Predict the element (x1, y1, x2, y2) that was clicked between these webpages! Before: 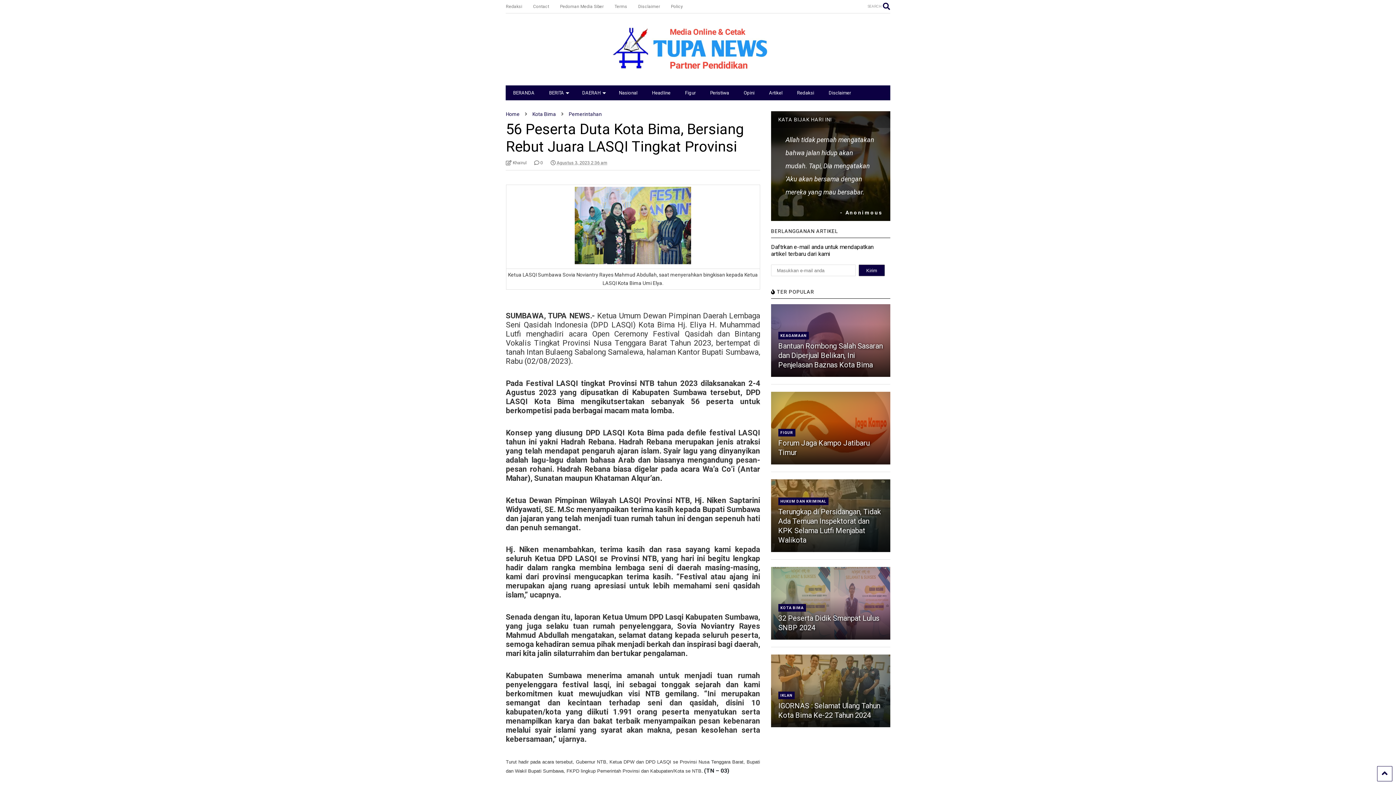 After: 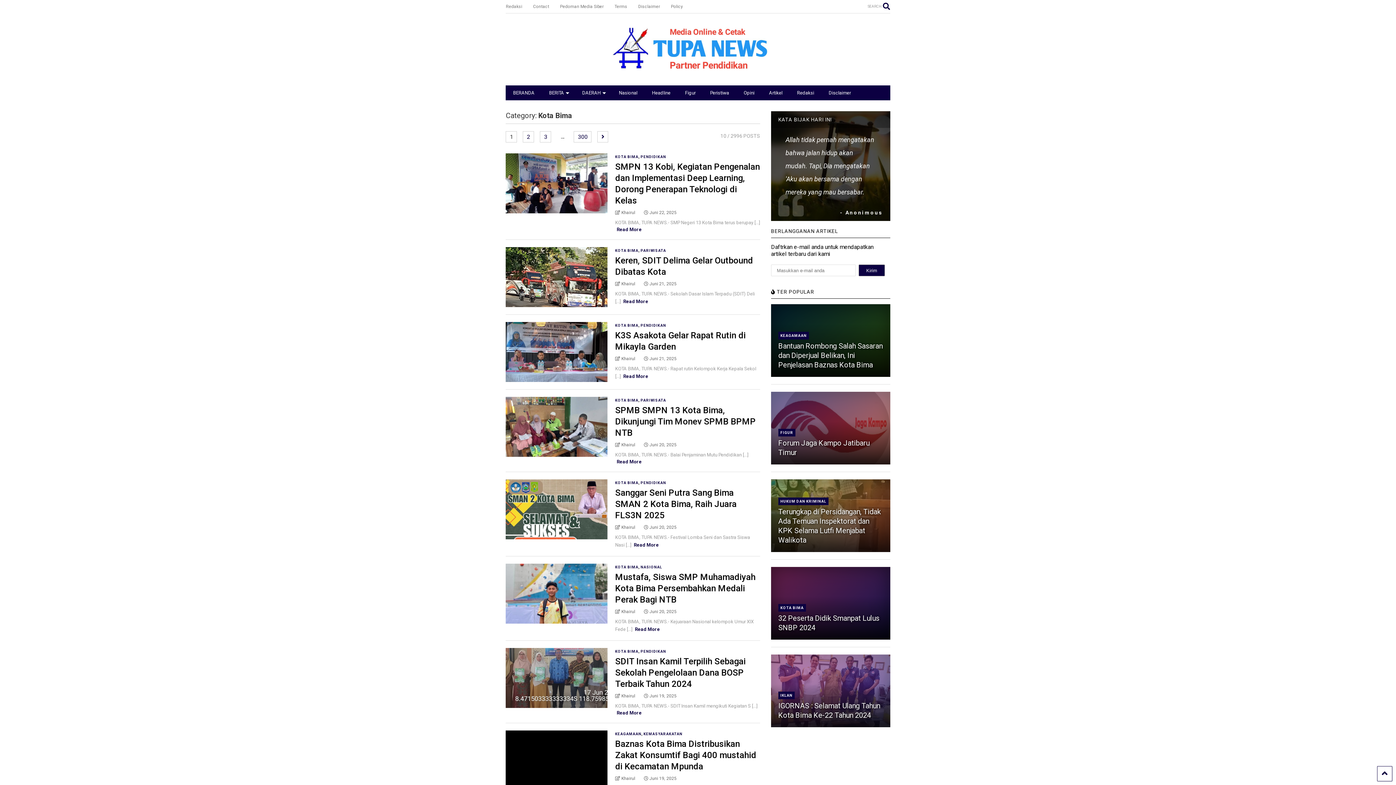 Action: bbox: (780, 605, 803, 610) label: KOTA BIMA